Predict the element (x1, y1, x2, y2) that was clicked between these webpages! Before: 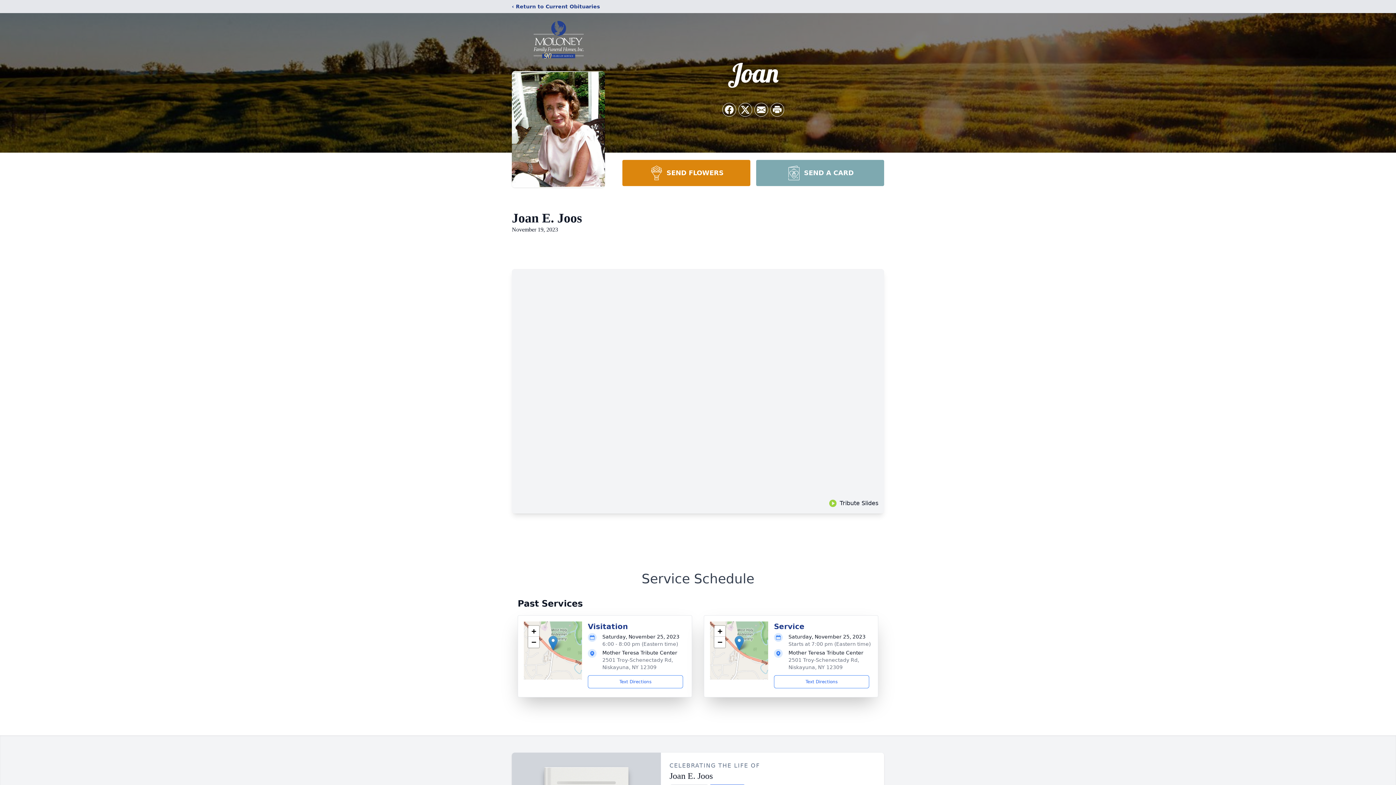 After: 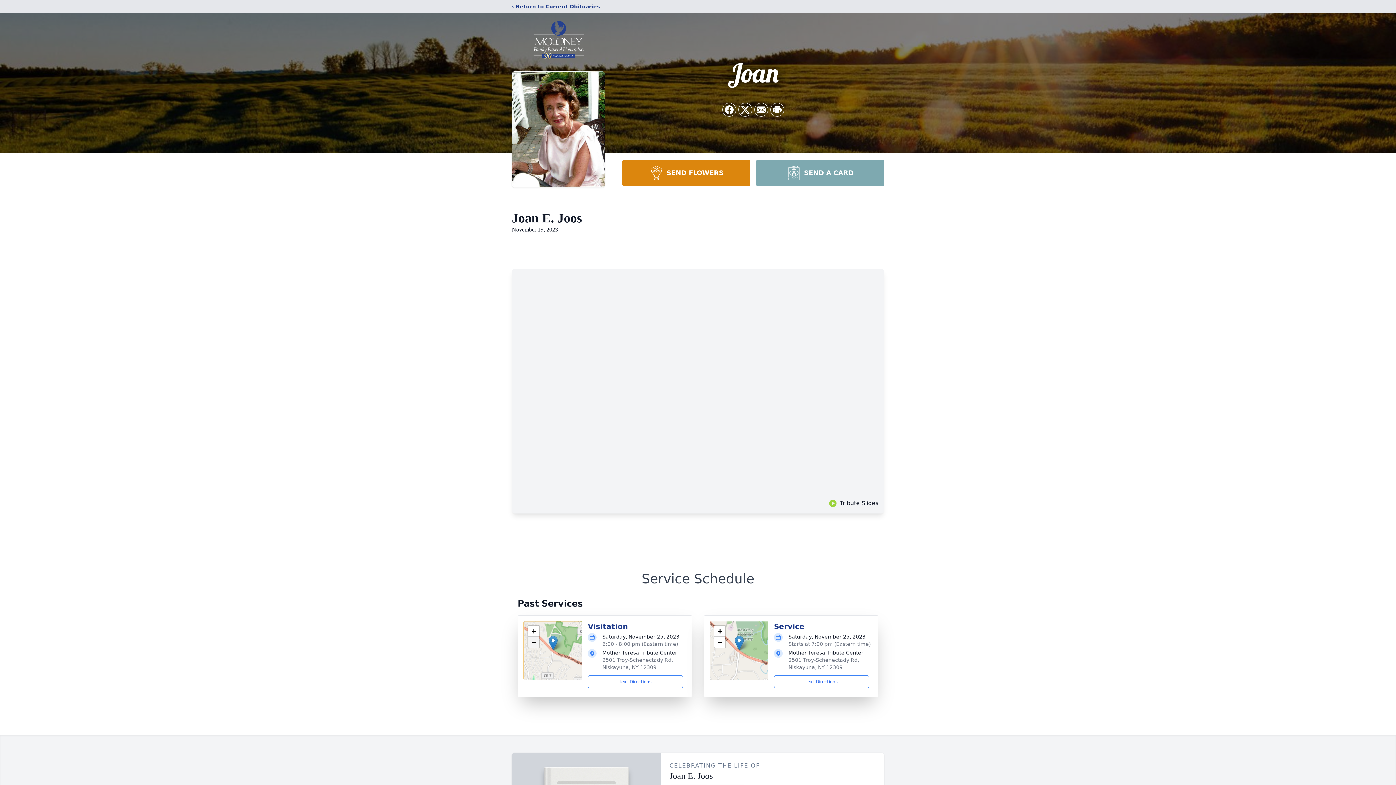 Action: bbox: (528, 637, 539, 648) label: Zoom out